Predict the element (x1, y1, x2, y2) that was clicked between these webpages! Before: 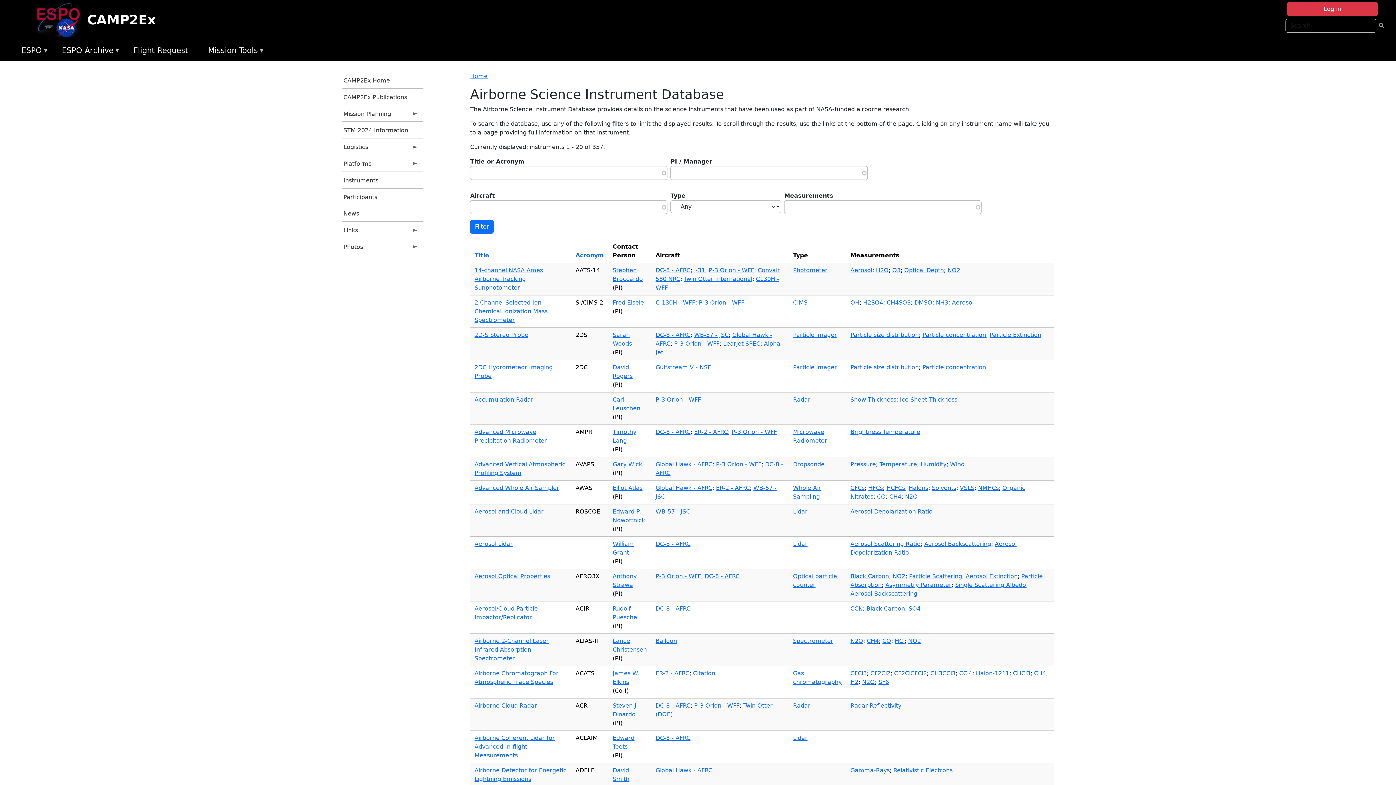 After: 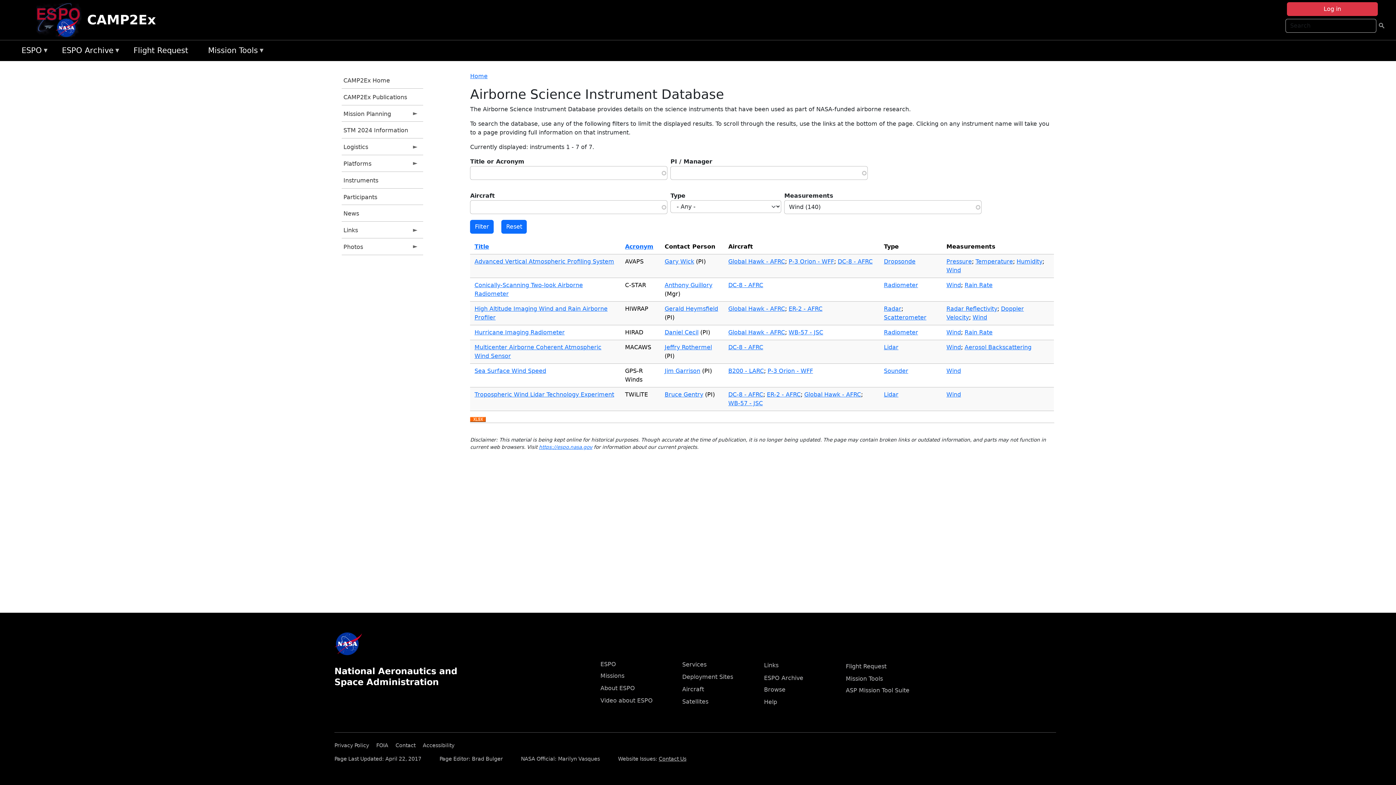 Action: bbox: (950, 461, 964, 468) label: Wind